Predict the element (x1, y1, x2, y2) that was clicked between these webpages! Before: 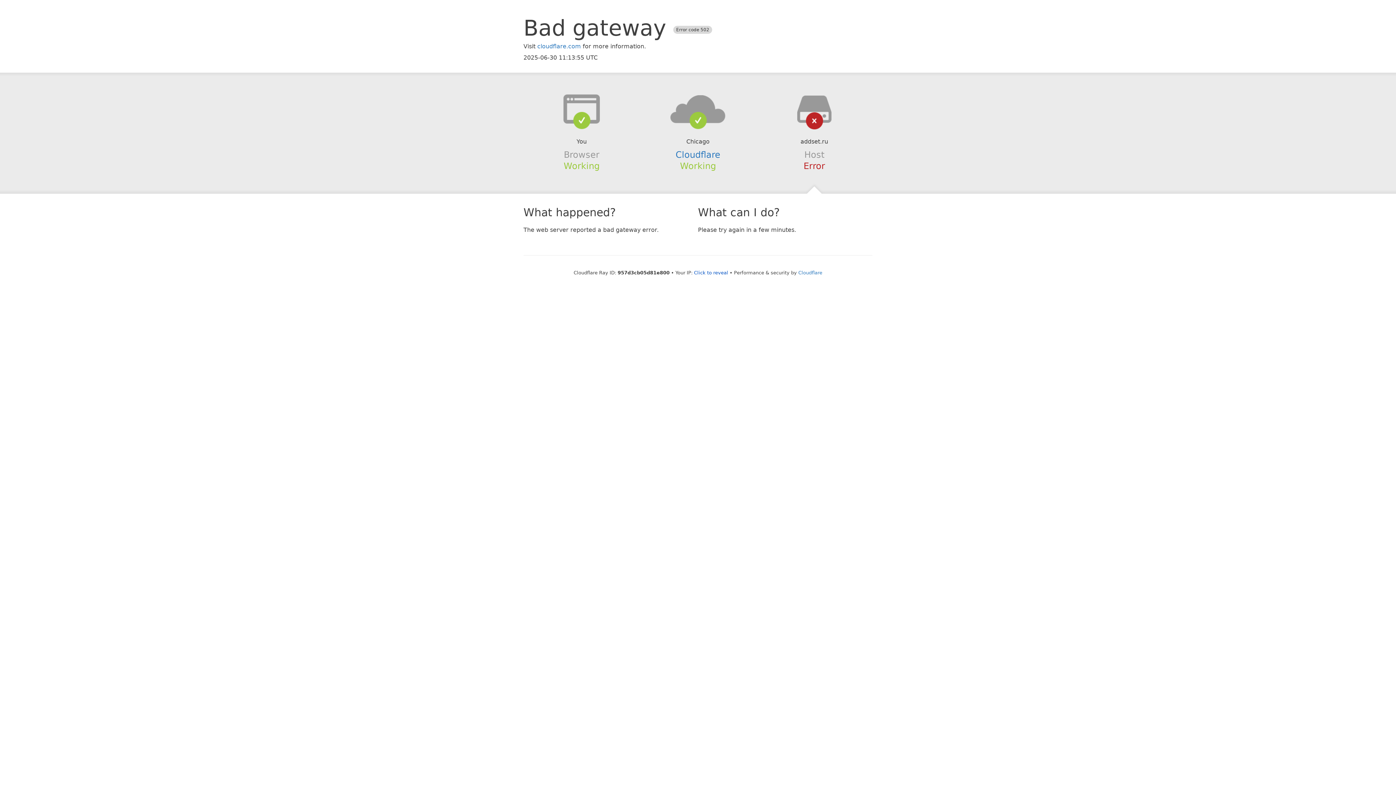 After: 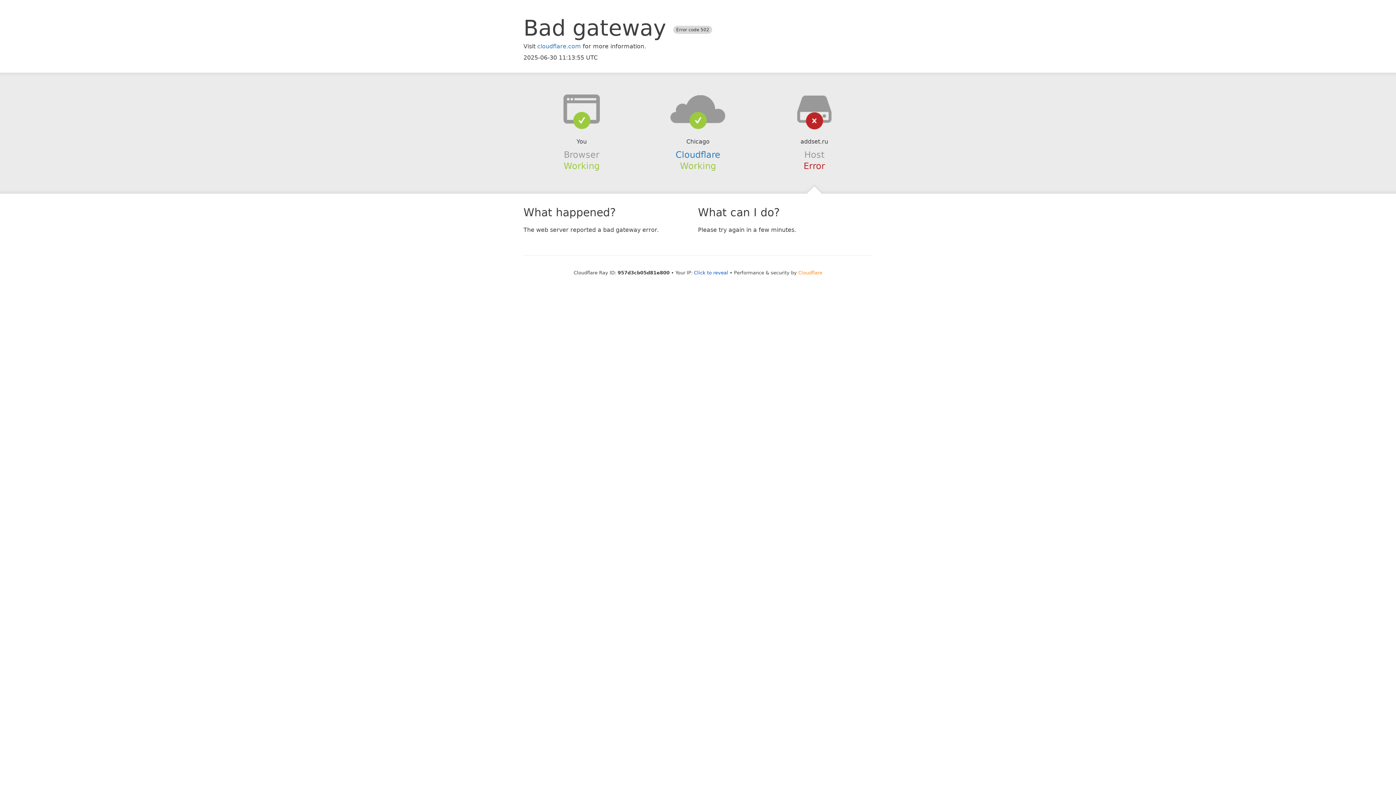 Action: label: Cloudflare bbox: (798, 270, 822, 275)